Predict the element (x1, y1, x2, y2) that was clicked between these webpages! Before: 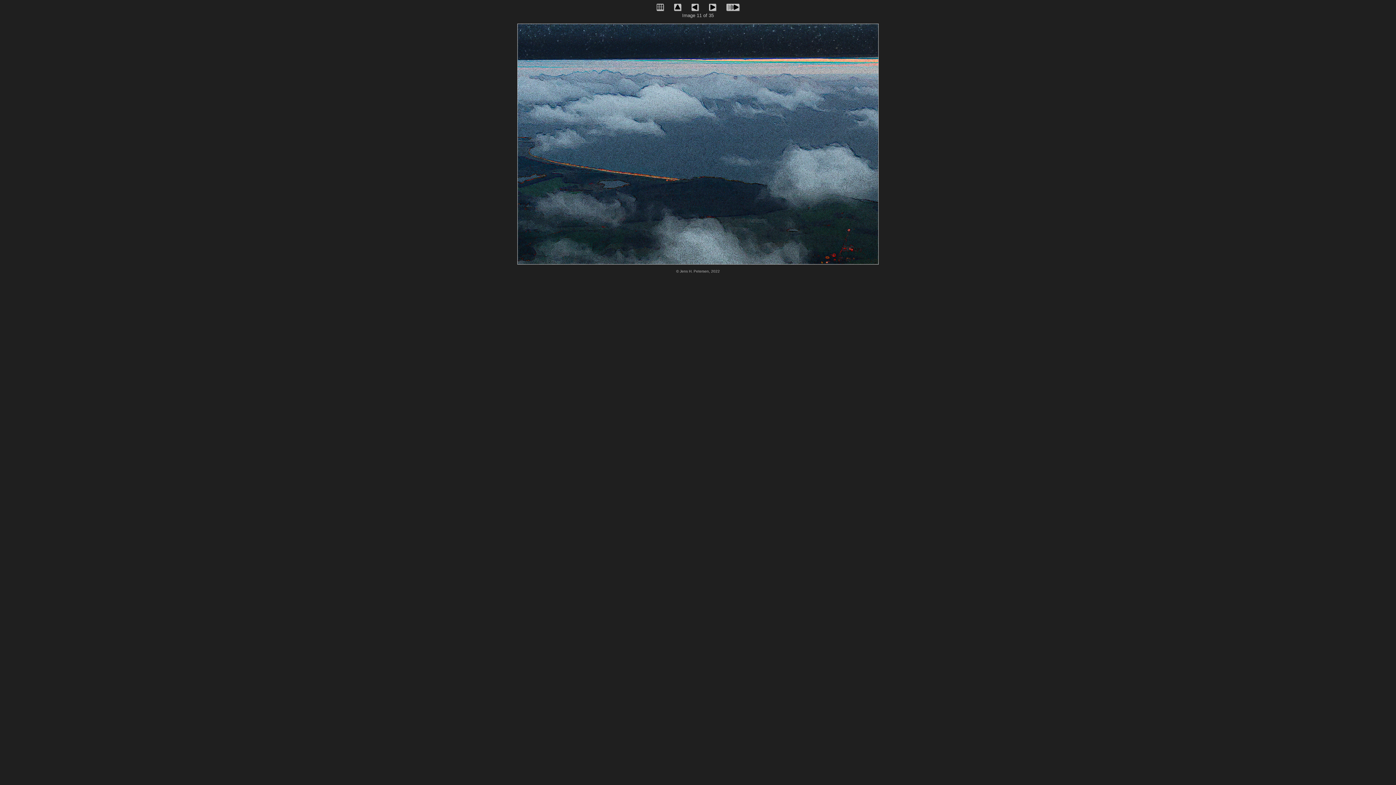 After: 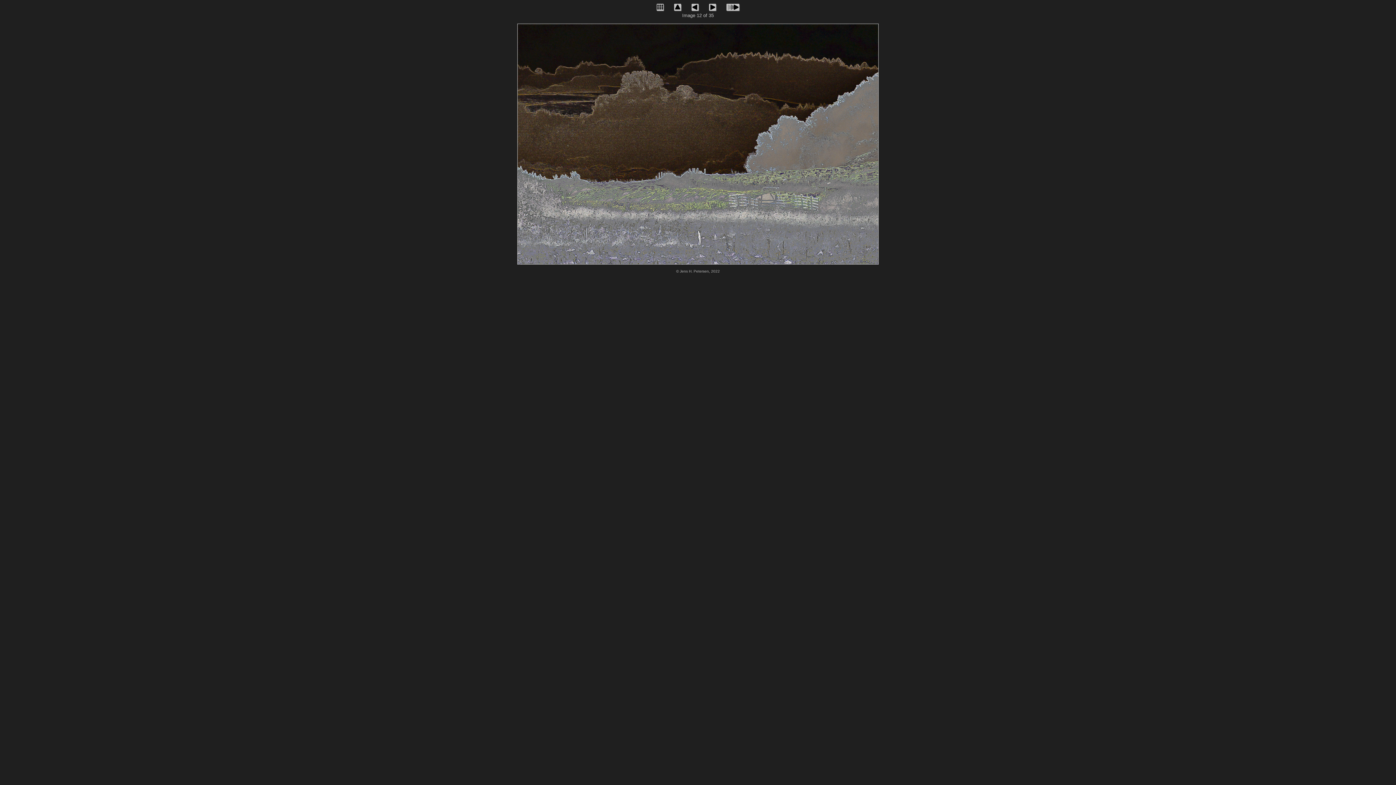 Action: bbox: (704, 7, 722, 12) label:  